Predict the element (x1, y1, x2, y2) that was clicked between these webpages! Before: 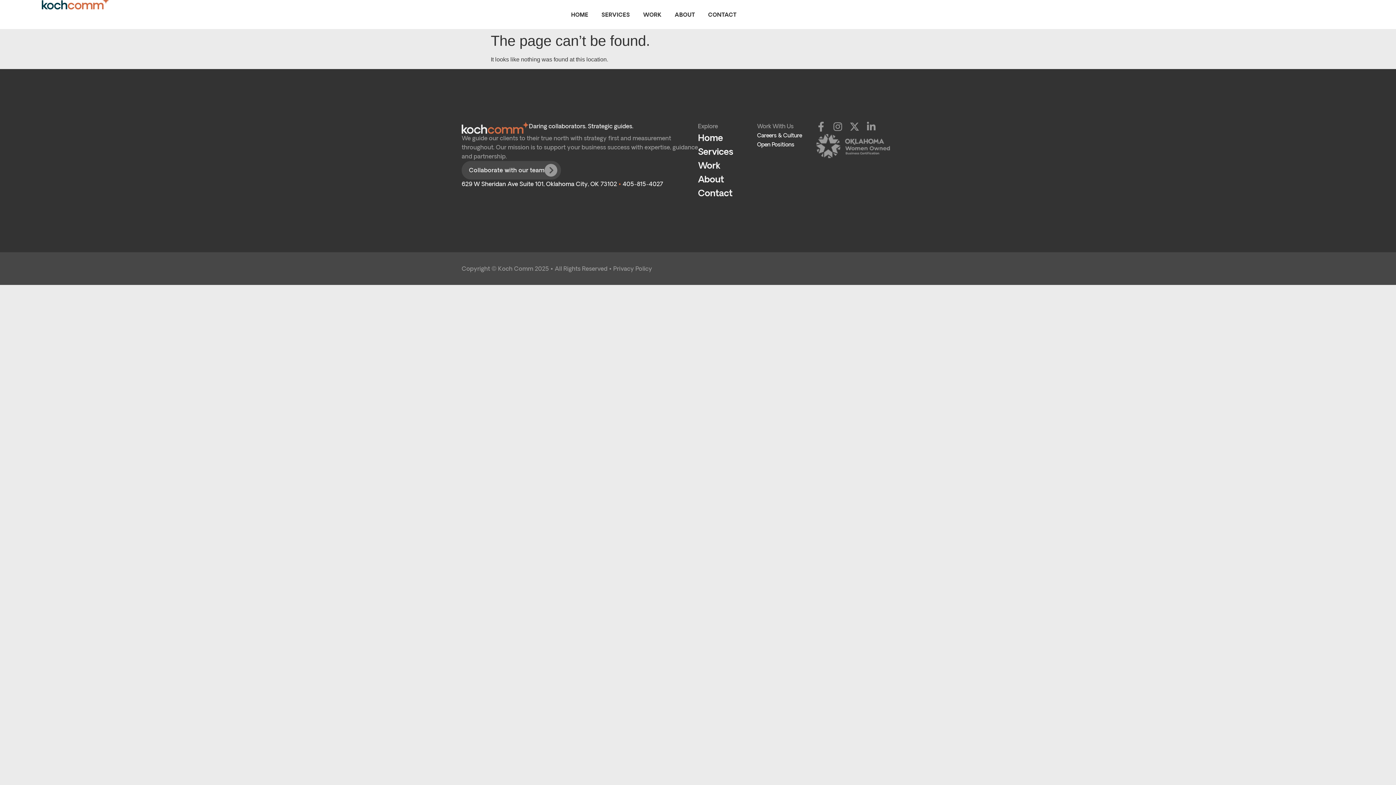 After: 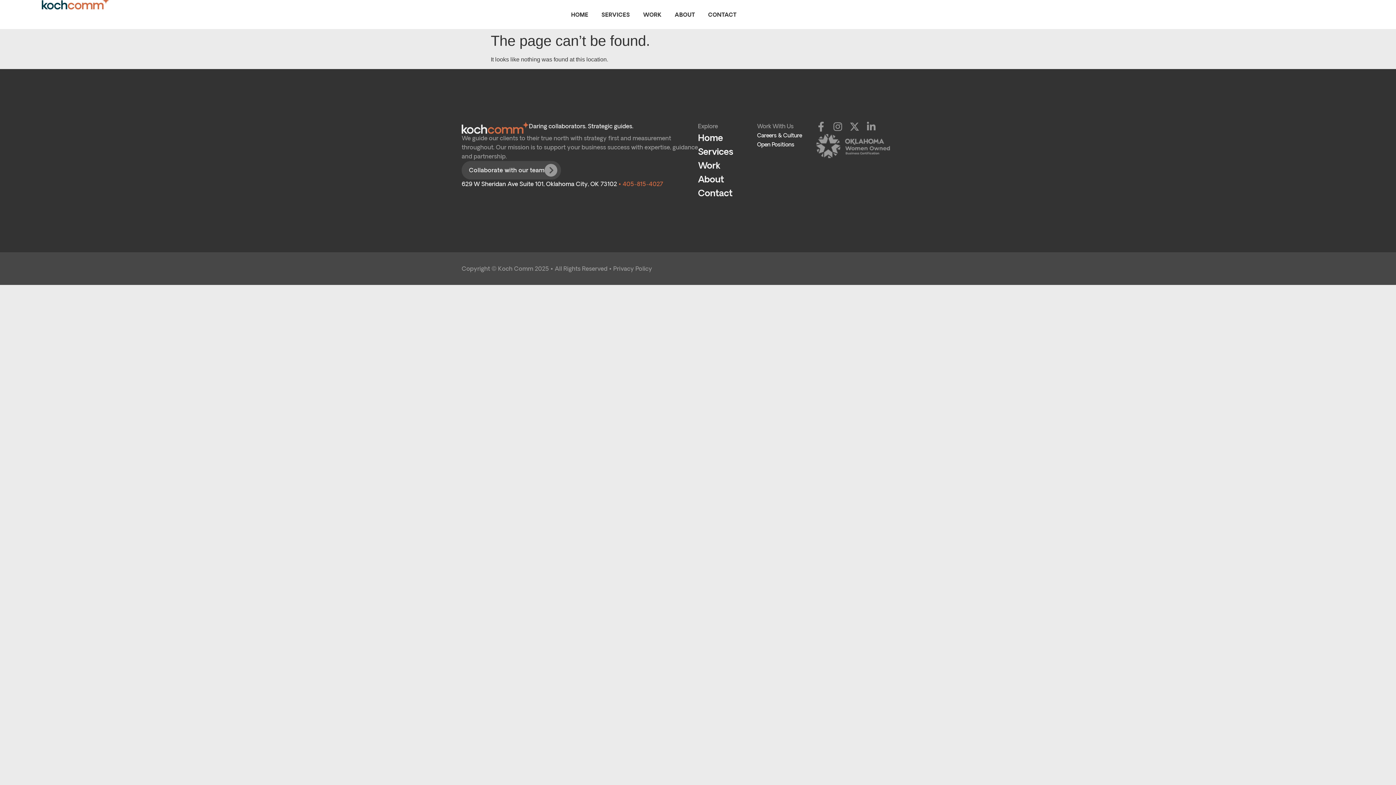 Action: label: 405-815-4027 bbox: (622, 180, 663, 187)